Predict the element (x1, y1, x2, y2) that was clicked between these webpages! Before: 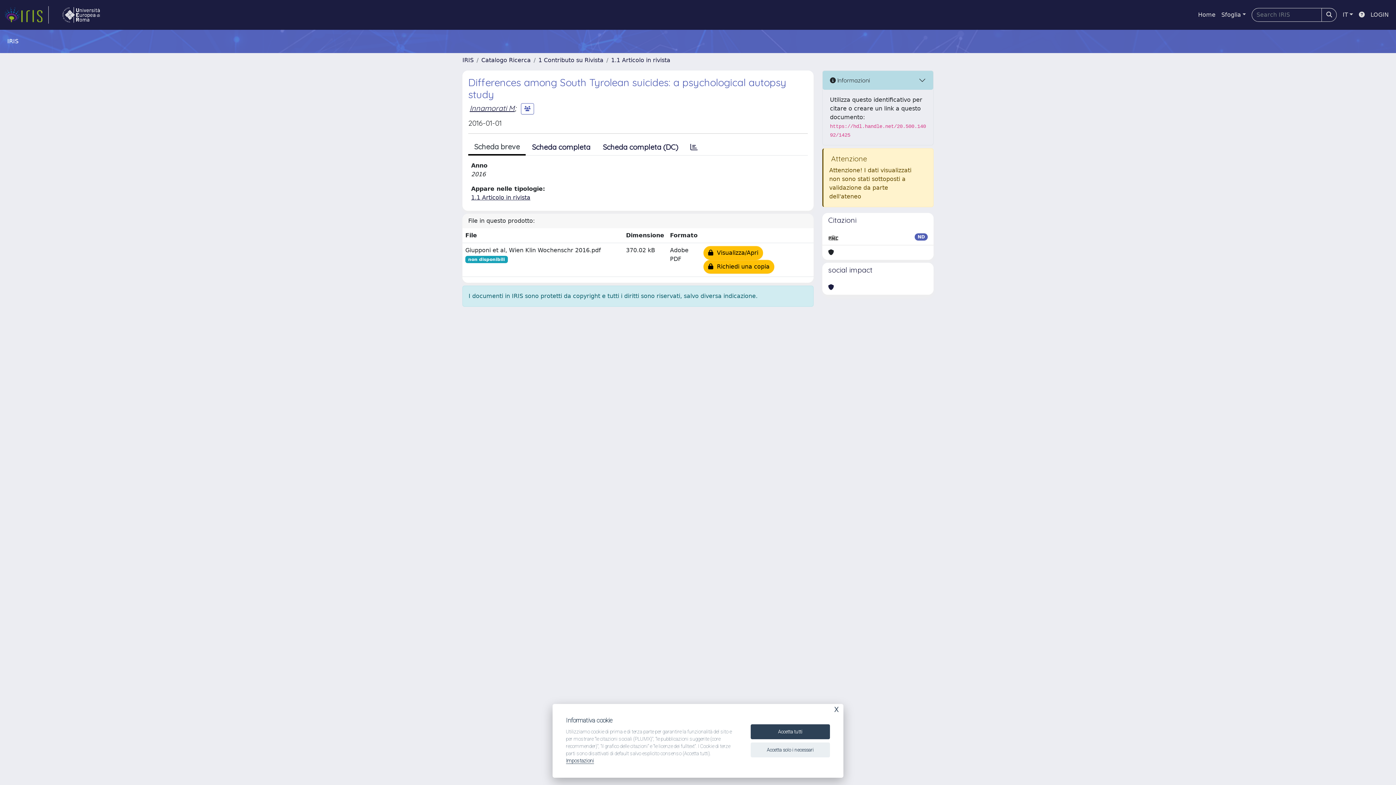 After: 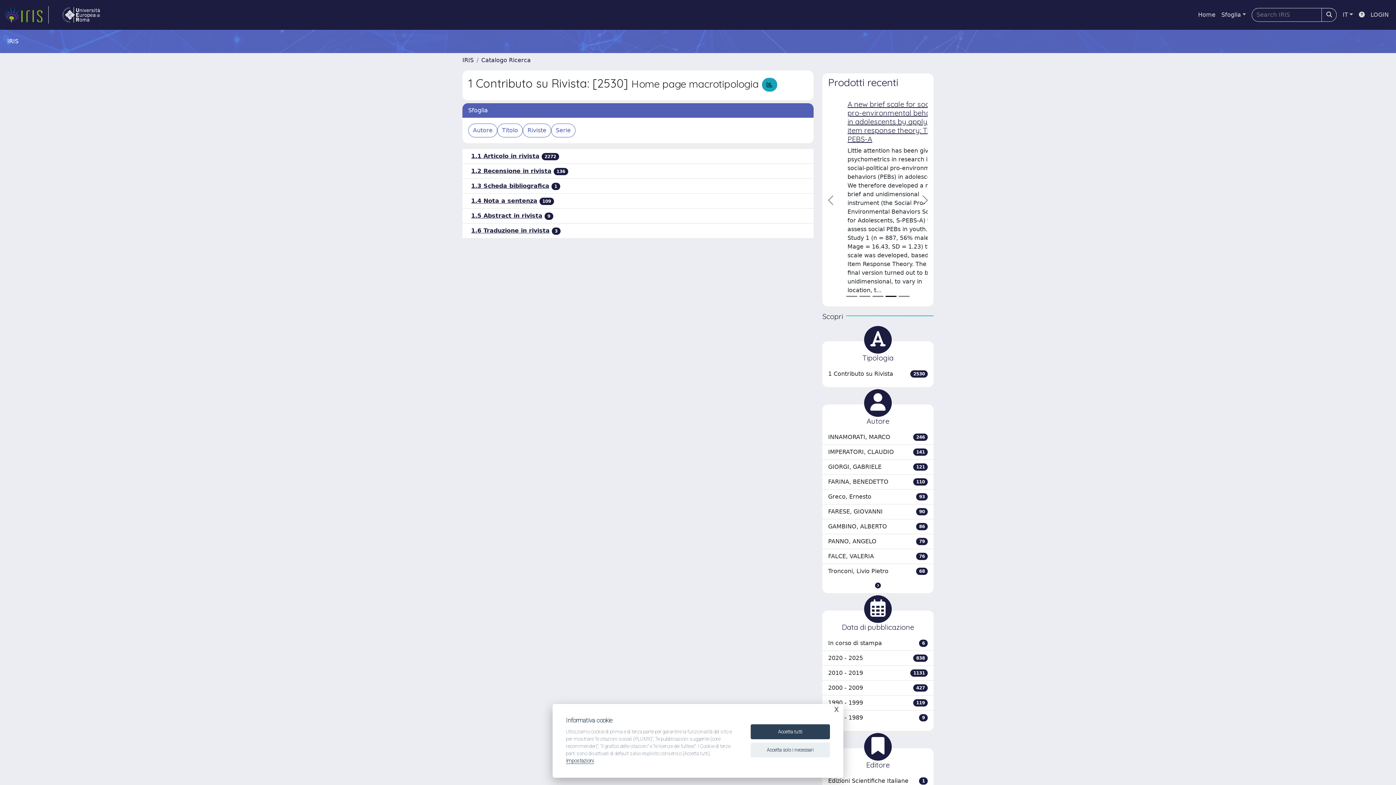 Action: bbox: (538, 56, 603, 63) label: 1 Contributo su Rivista